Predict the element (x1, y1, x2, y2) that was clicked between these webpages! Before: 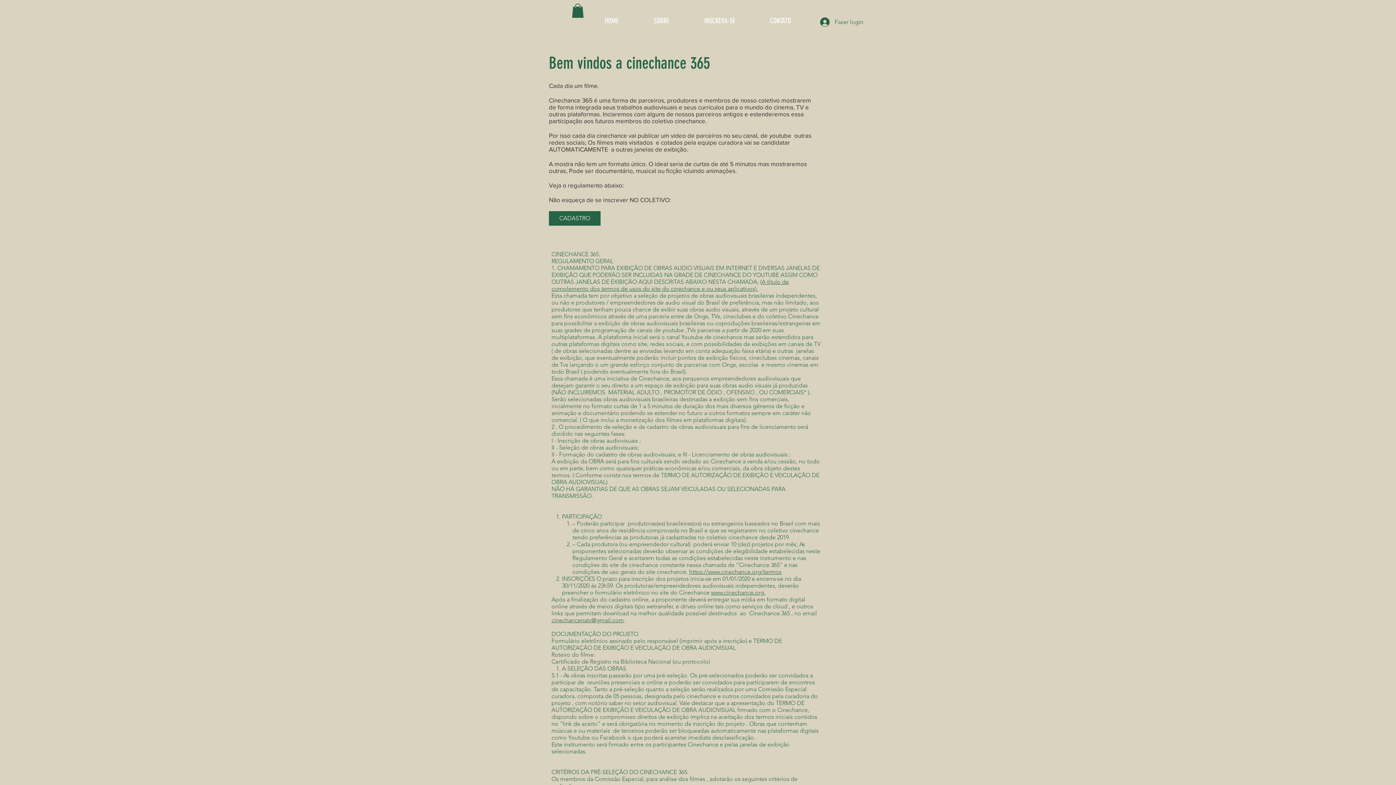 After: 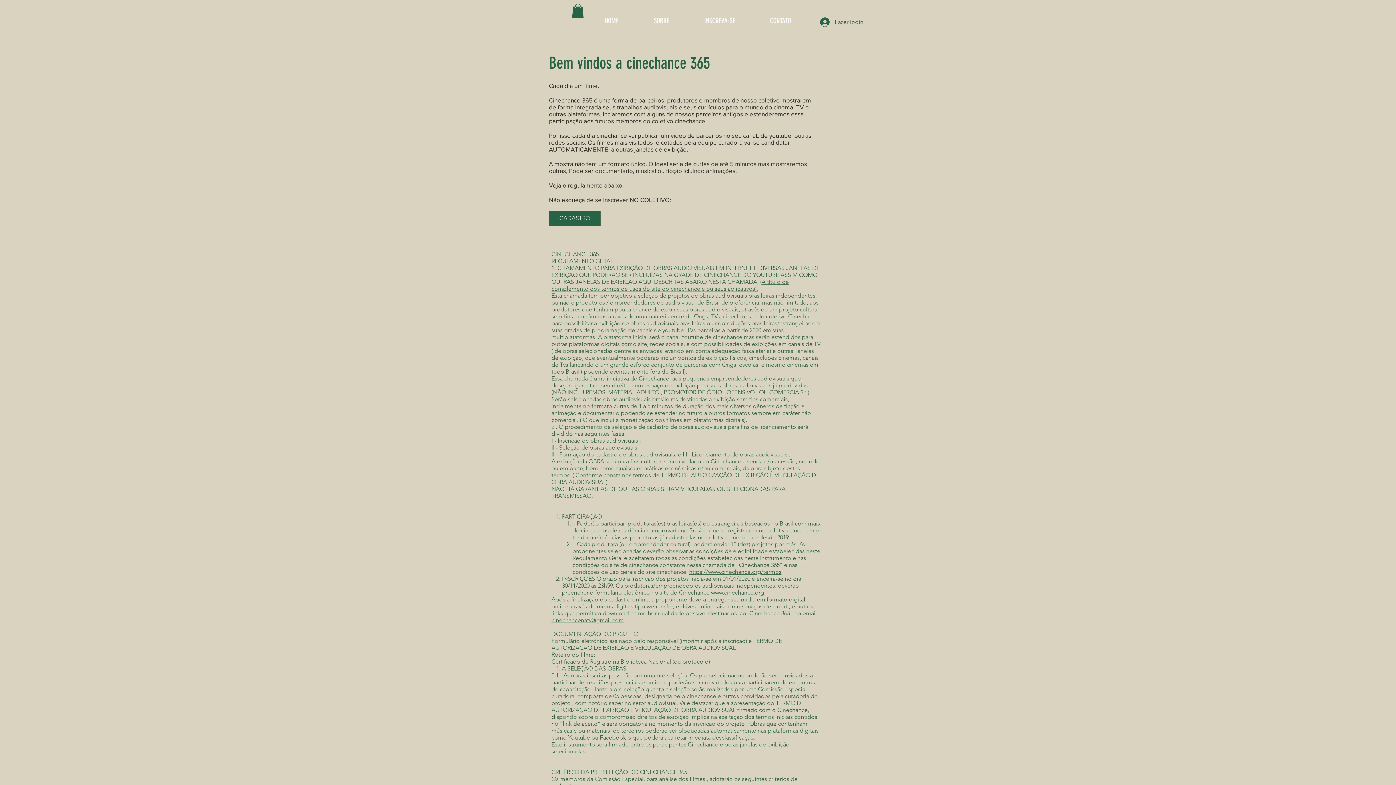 Action: label: ( bbox: (760, 278, 761, 285)